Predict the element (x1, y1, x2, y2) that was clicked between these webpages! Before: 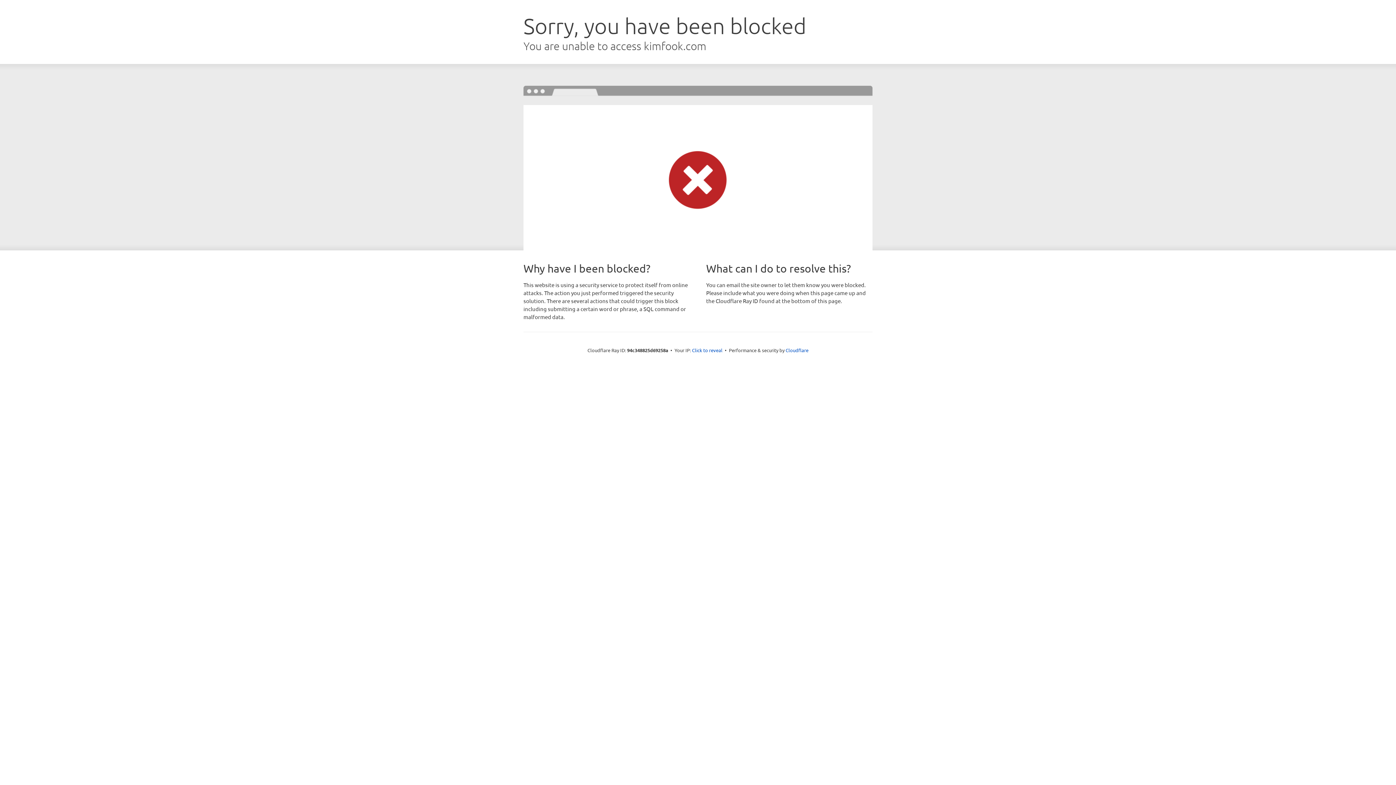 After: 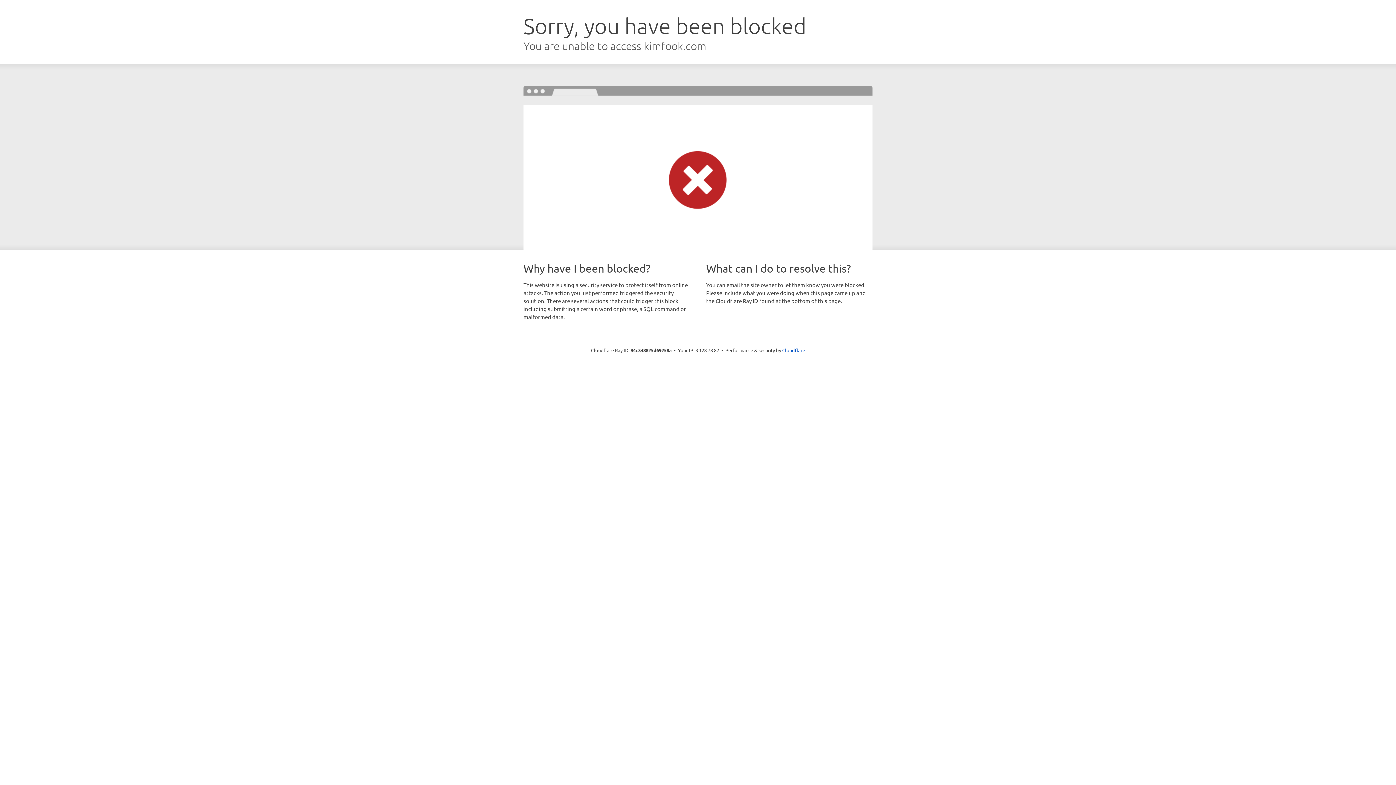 Action: bbox: (692, 346, 722, 353) label: Click to reveal